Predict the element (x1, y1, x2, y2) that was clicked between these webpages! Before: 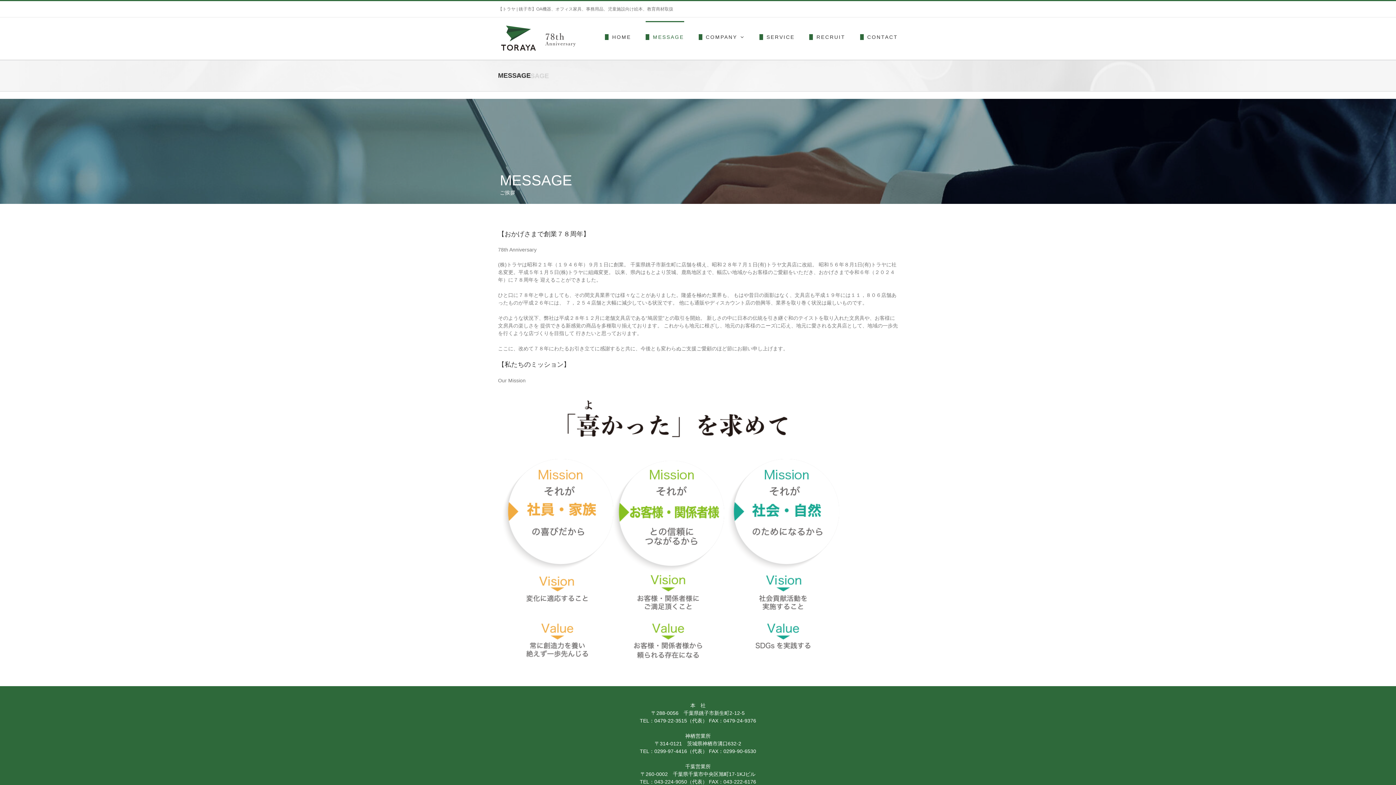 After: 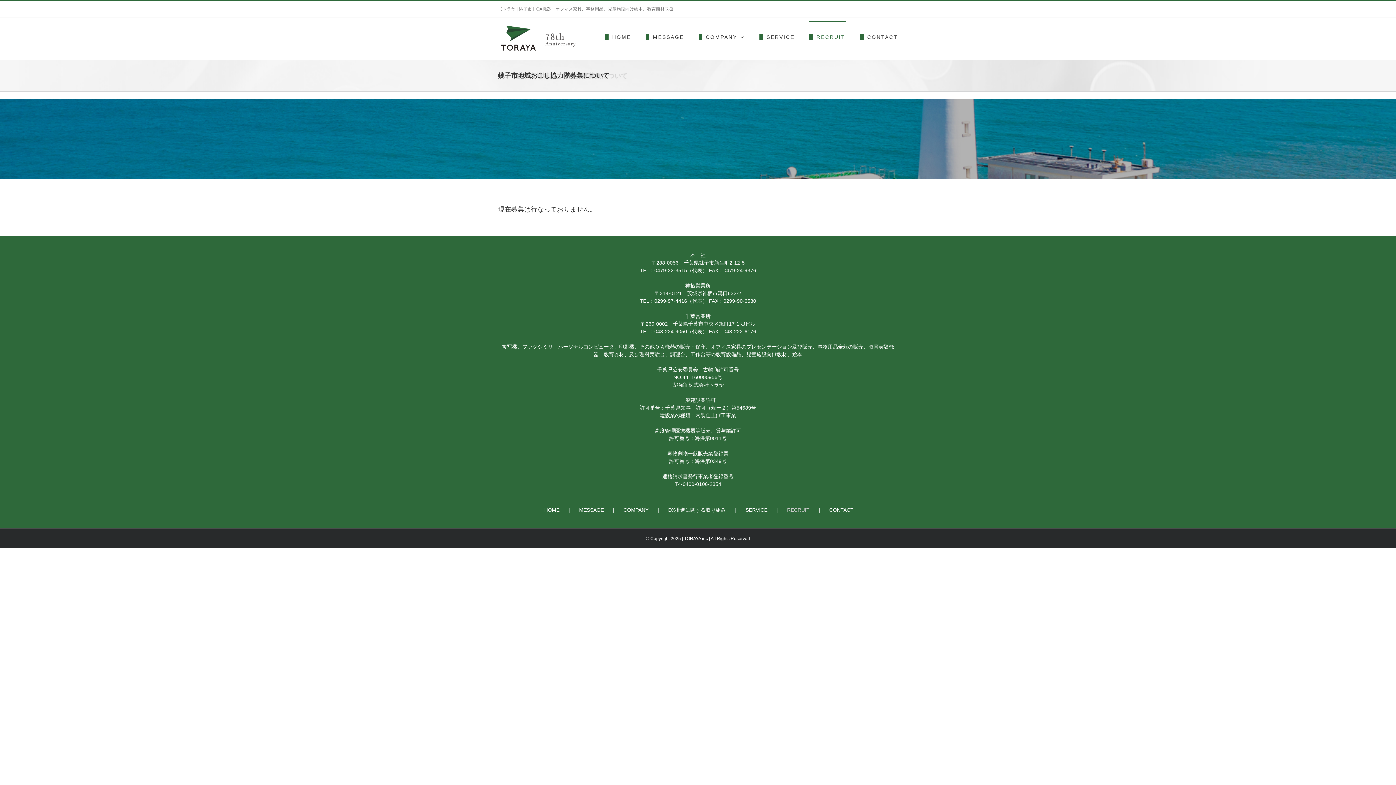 Action: label: RECRUIT bbox: (809, 21, 845, 51)